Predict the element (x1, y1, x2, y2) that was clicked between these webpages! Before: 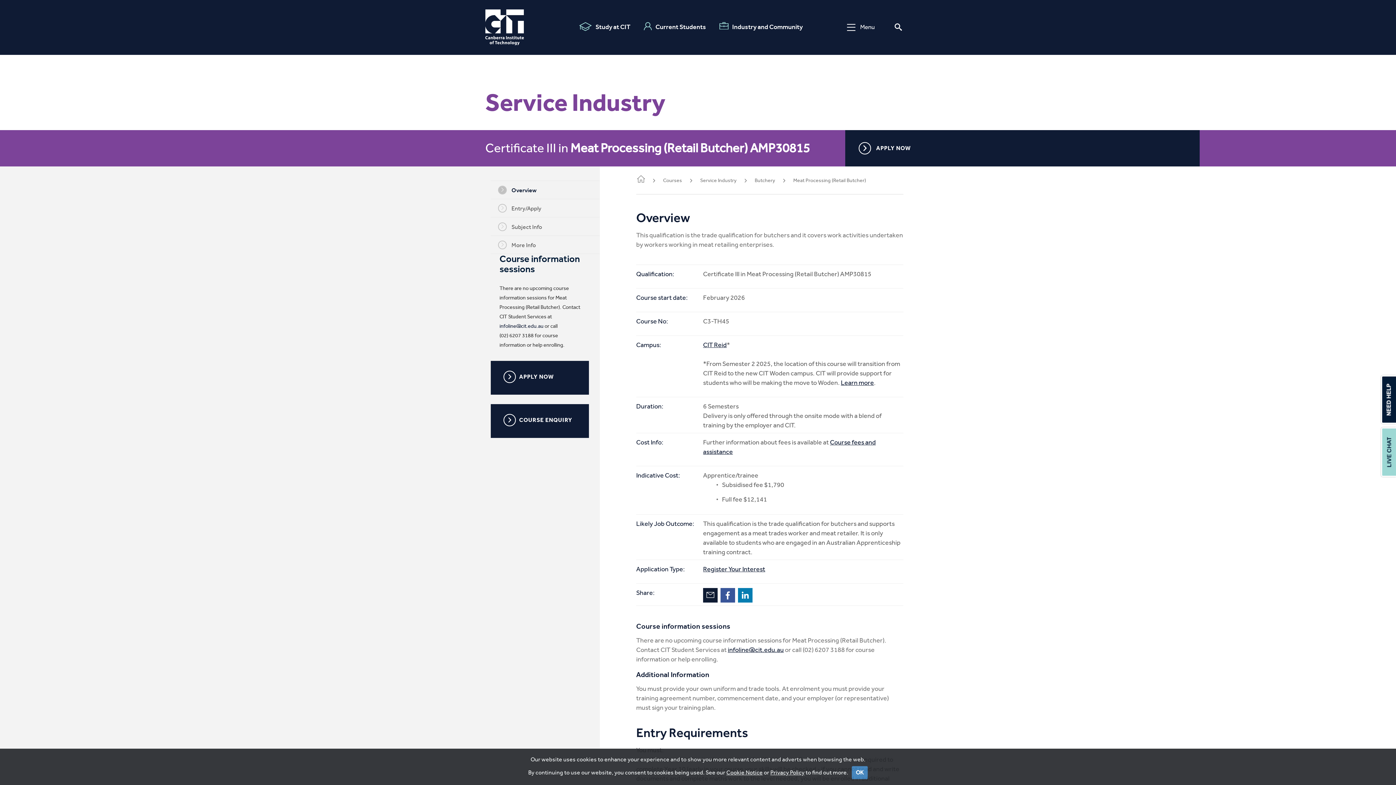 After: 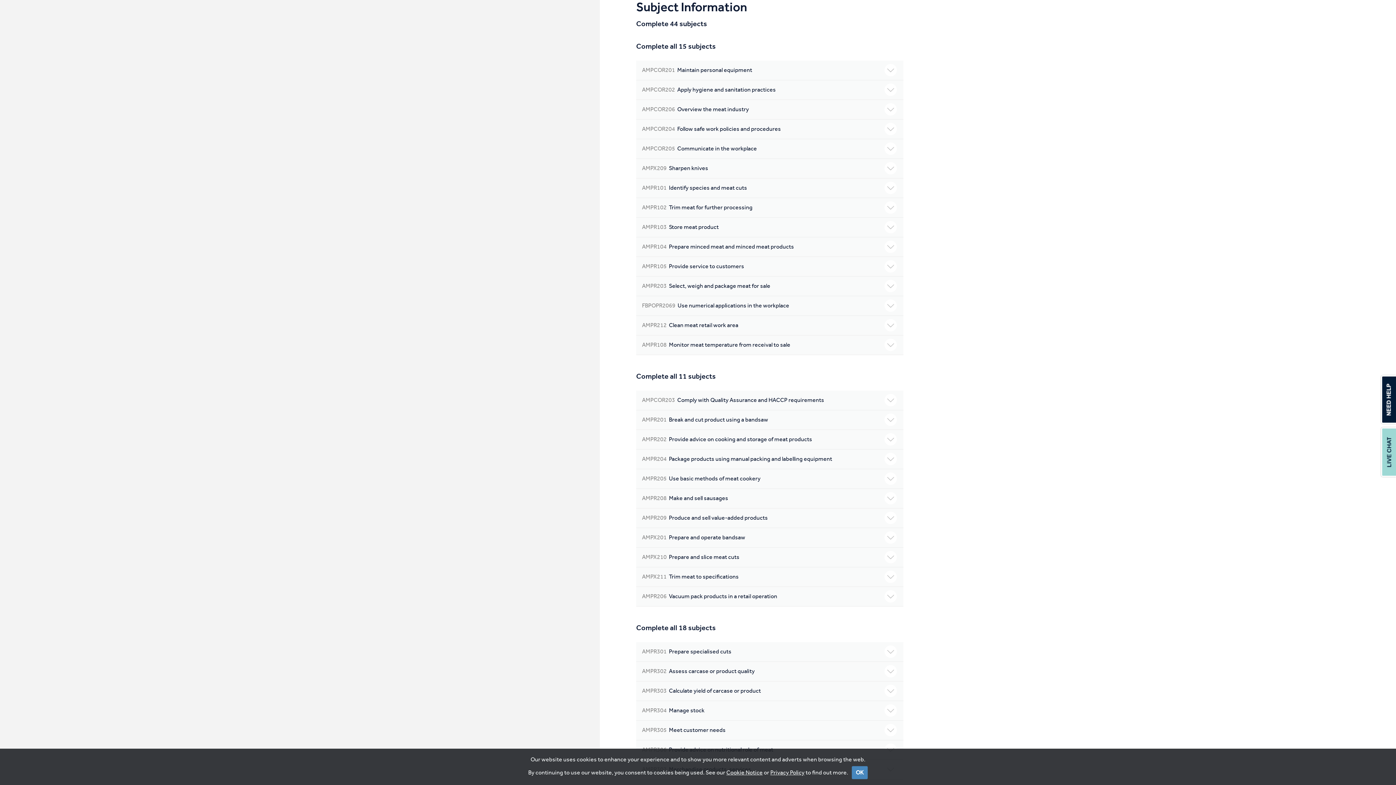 Action: label: Subject Info bbox: (498, 222, 542, 231)